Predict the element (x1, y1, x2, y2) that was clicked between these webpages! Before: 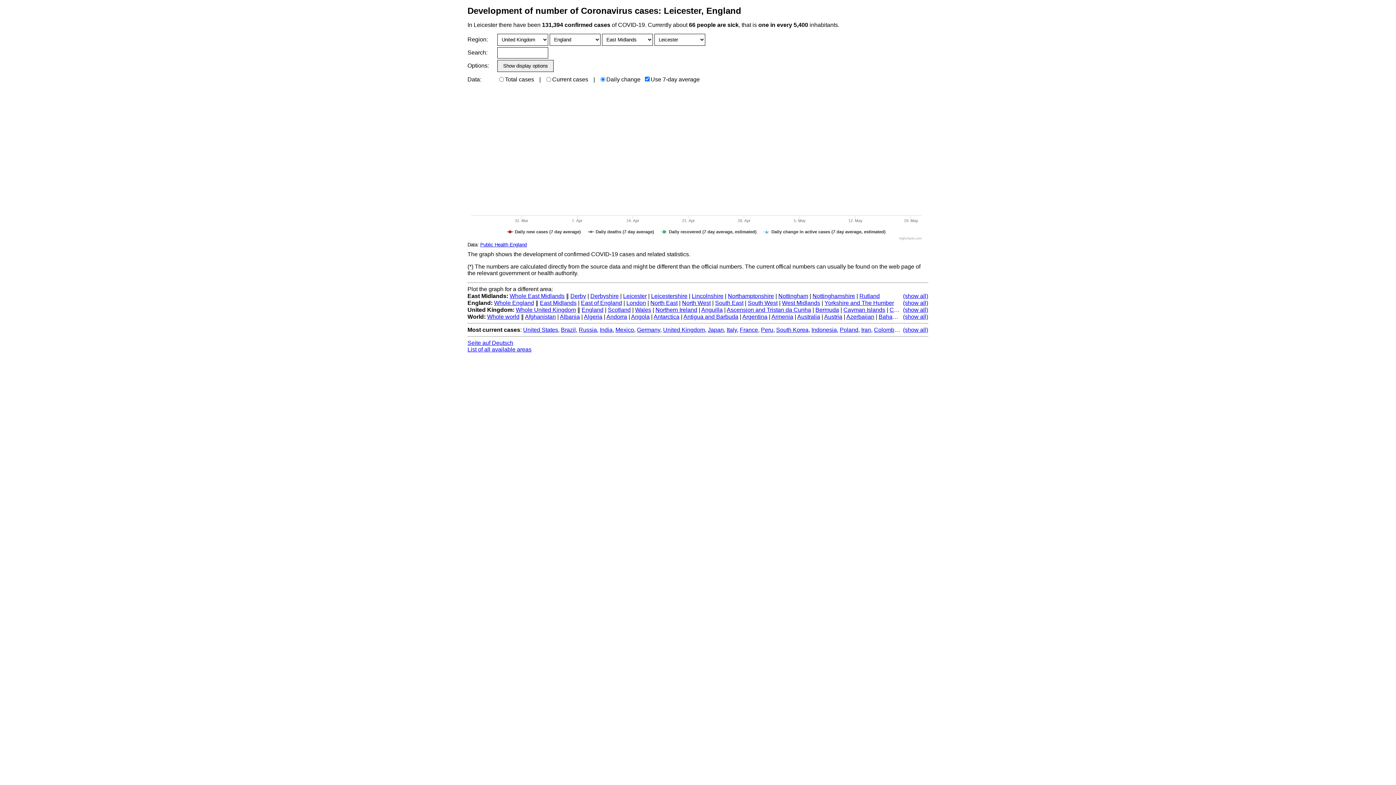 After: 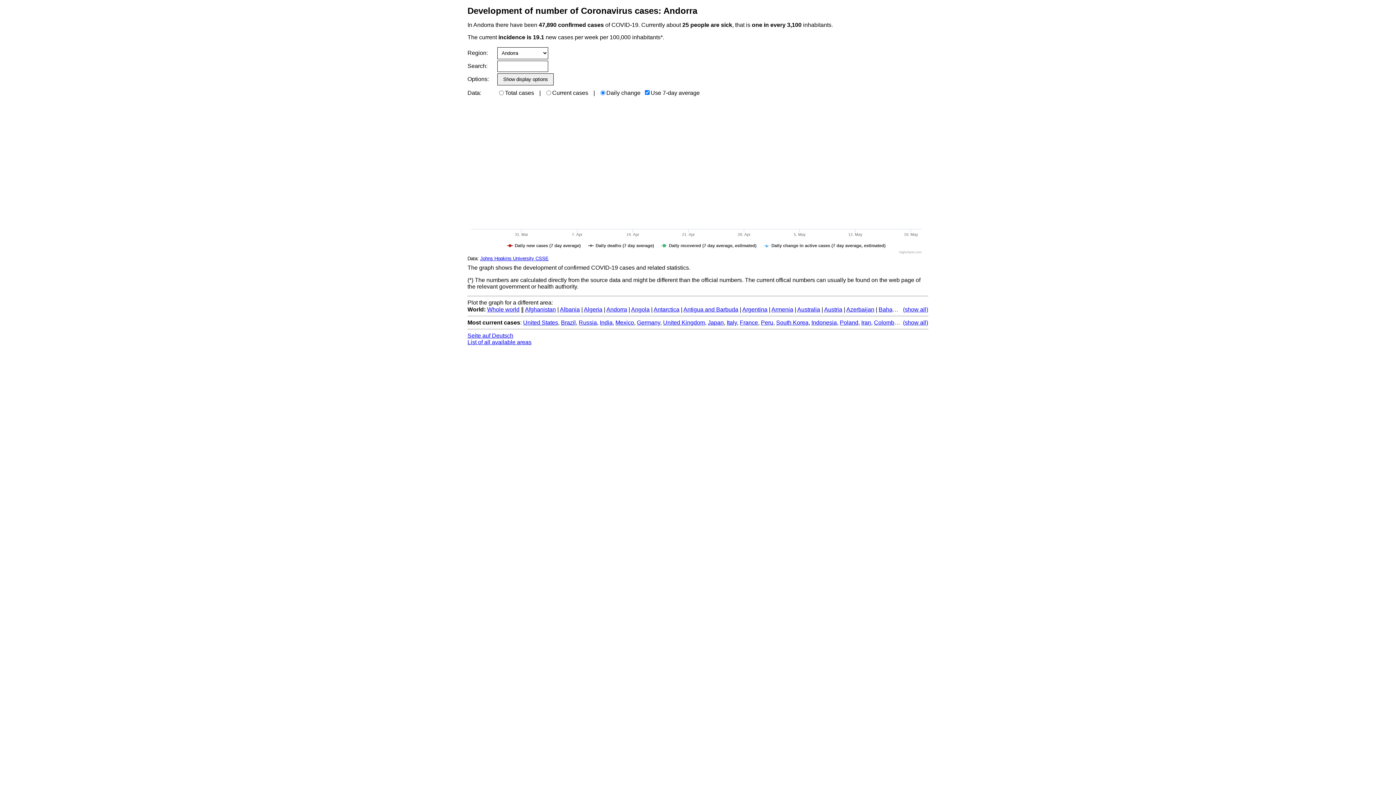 Action: bbox: (606, 313, 627, 319) label: Andorra